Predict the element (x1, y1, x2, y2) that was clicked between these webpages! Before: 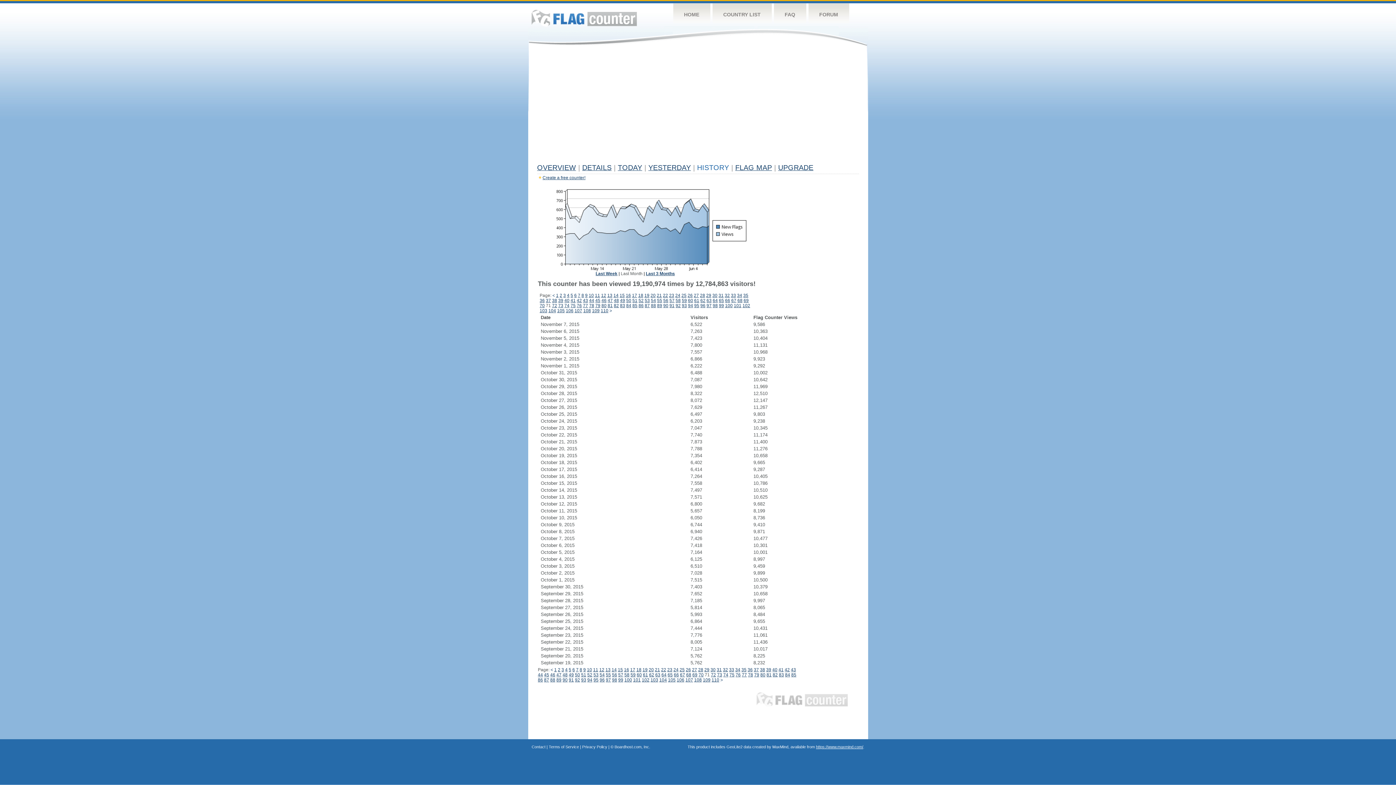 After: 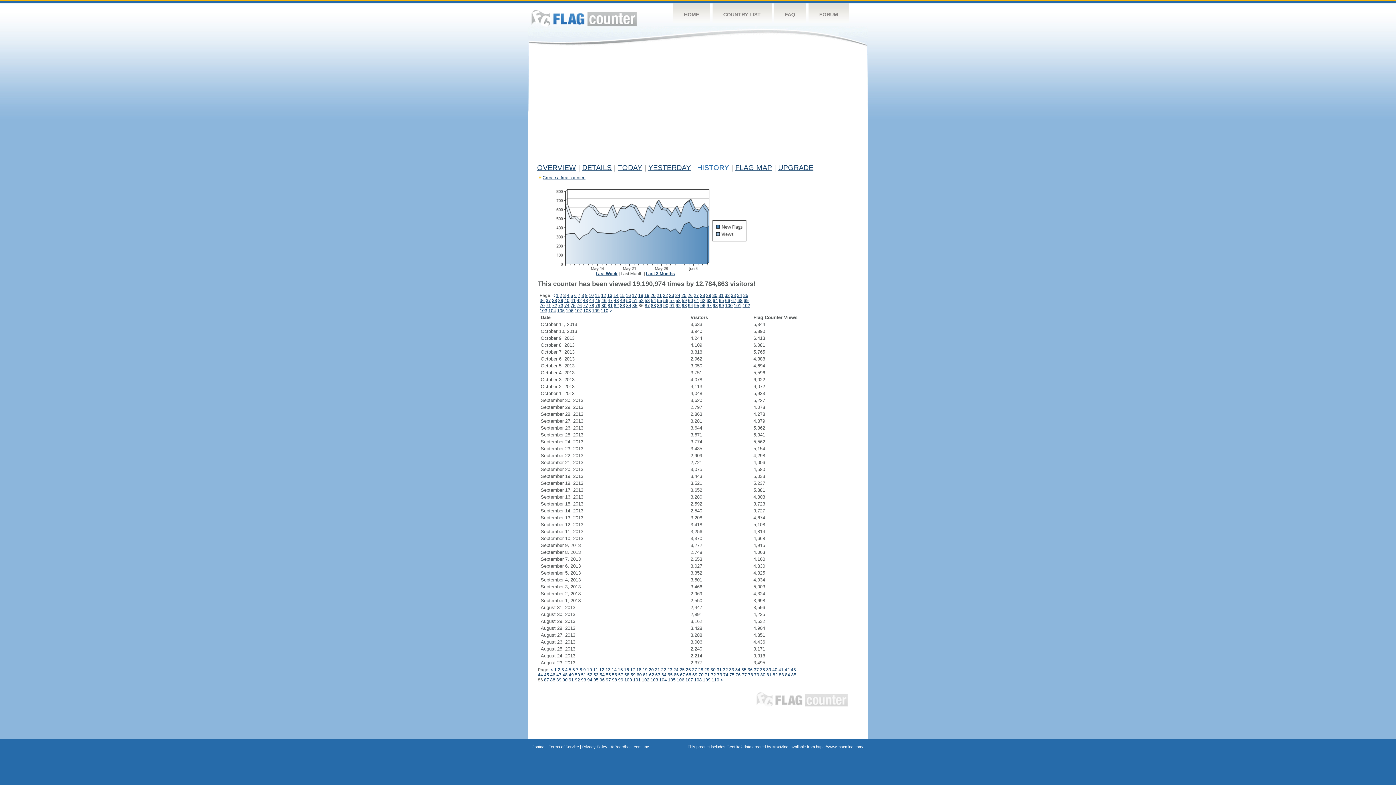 Action: bbox: (638, 303, 643, 308) label: 86